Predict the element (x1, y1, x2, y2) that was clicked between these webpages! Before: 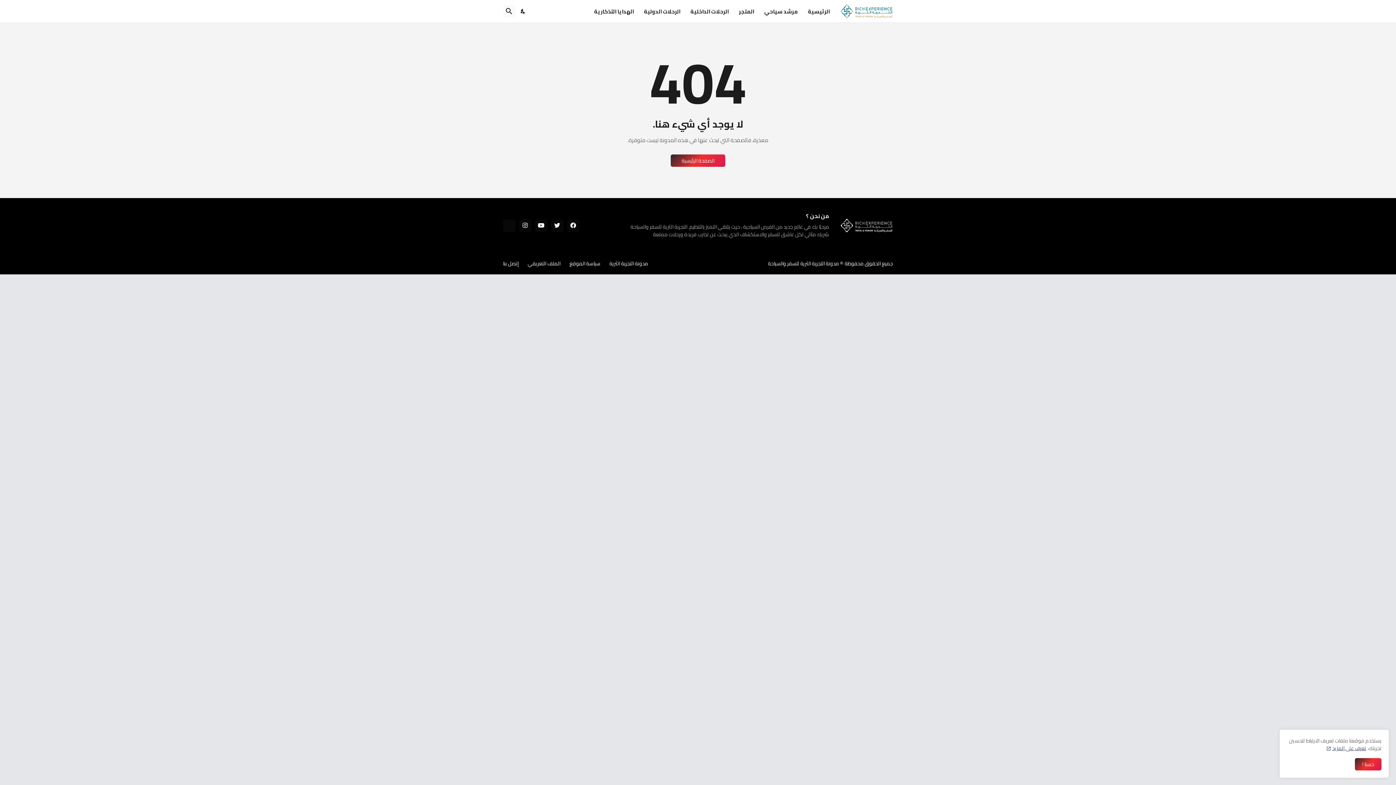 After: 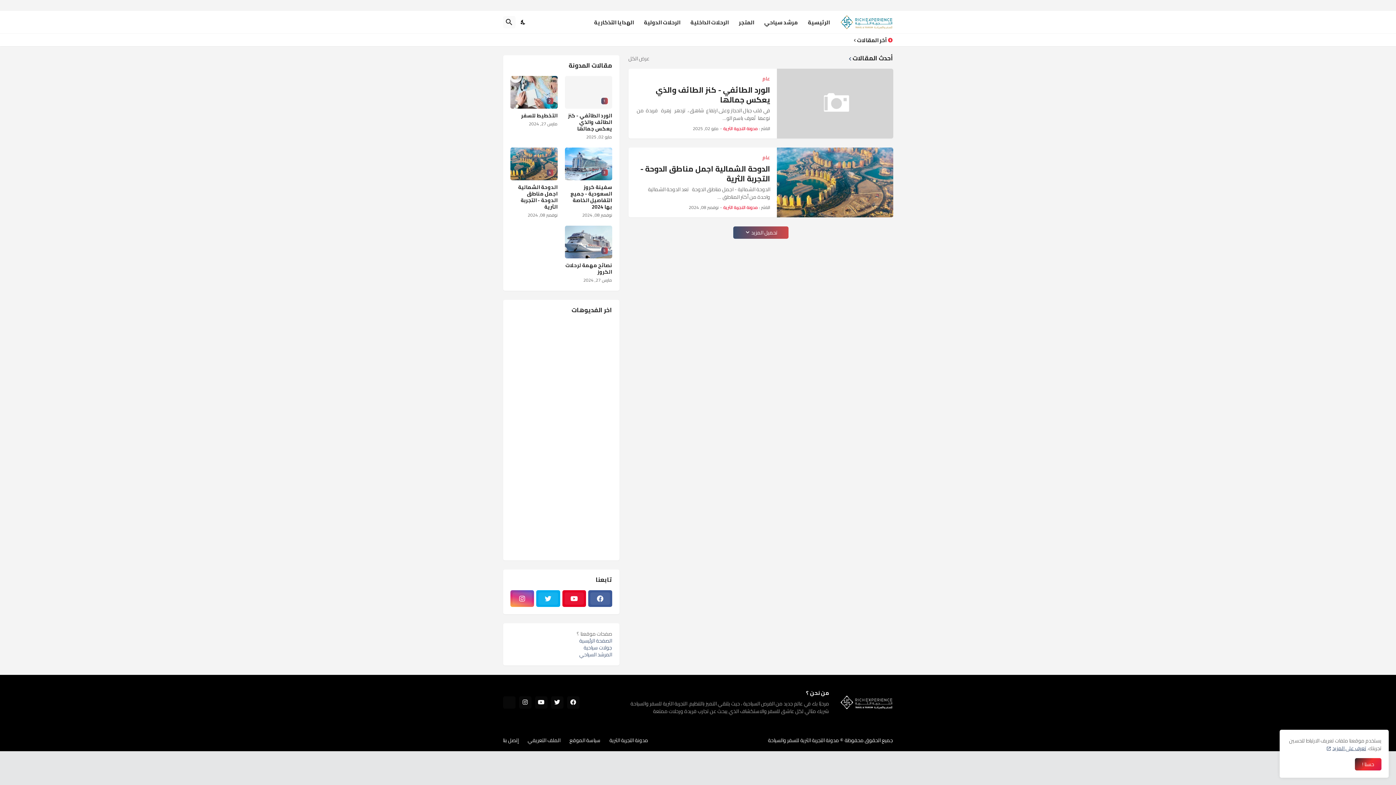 Action: bbox: (840, 4, 893, 18)